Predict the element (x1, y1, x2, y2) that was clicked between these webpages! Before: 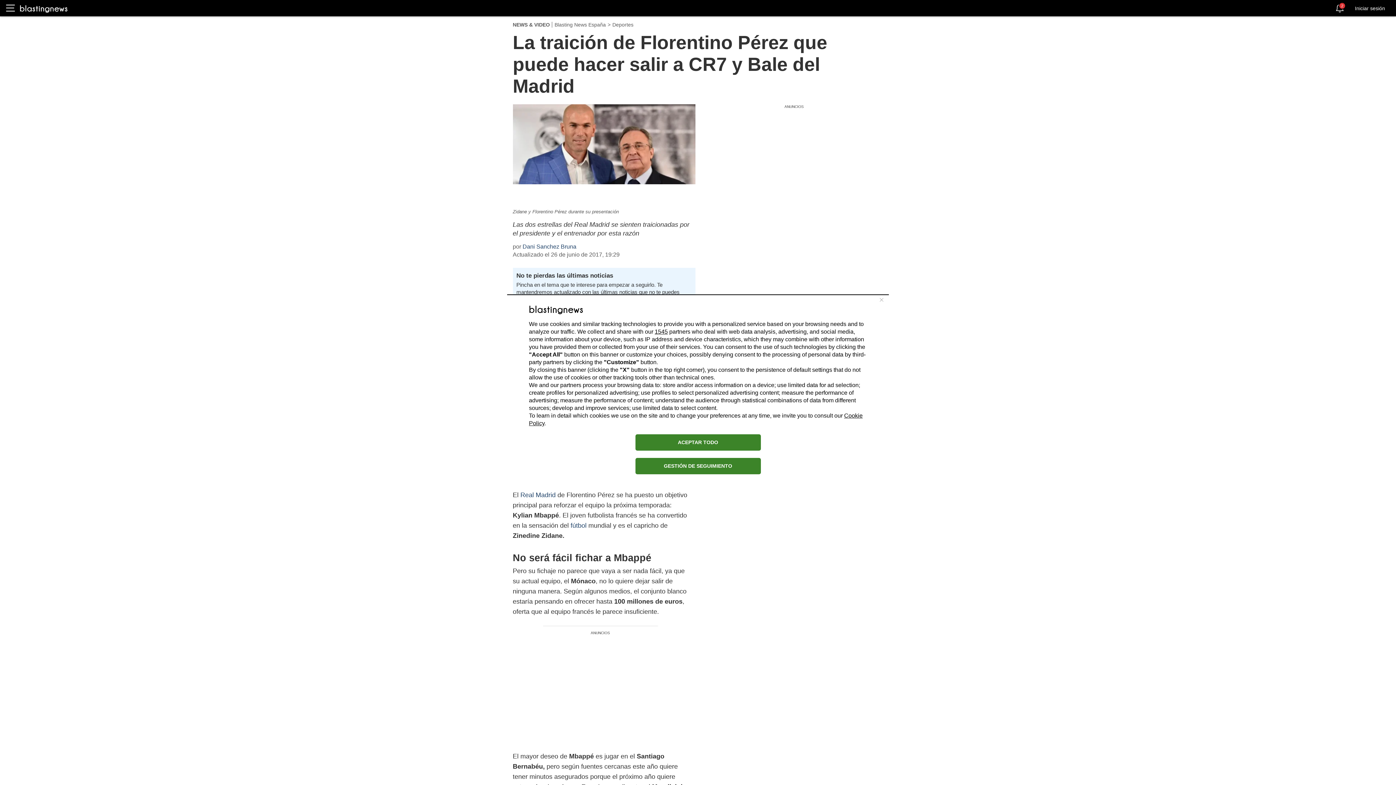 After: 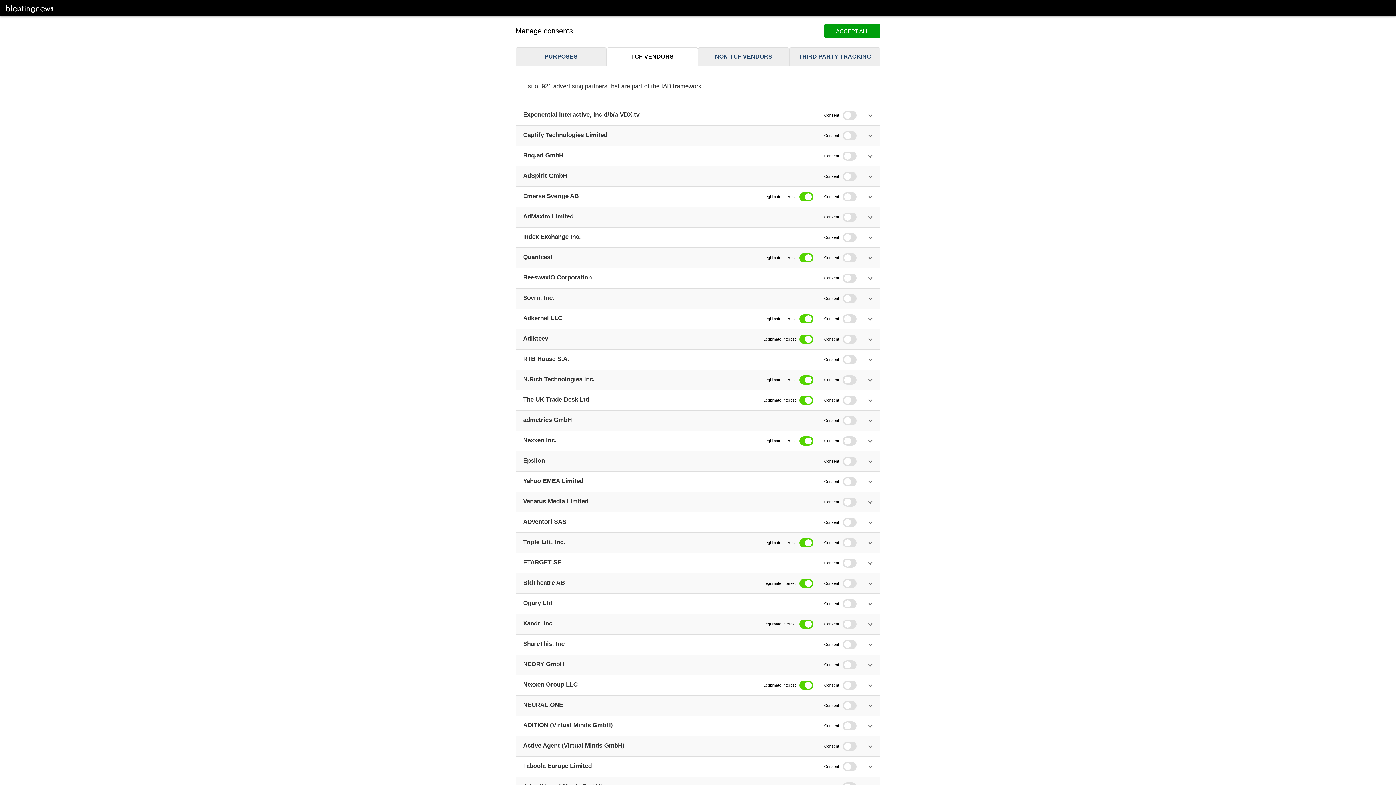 Action: label: 1545 bbox: (654, 328, 668, 334)